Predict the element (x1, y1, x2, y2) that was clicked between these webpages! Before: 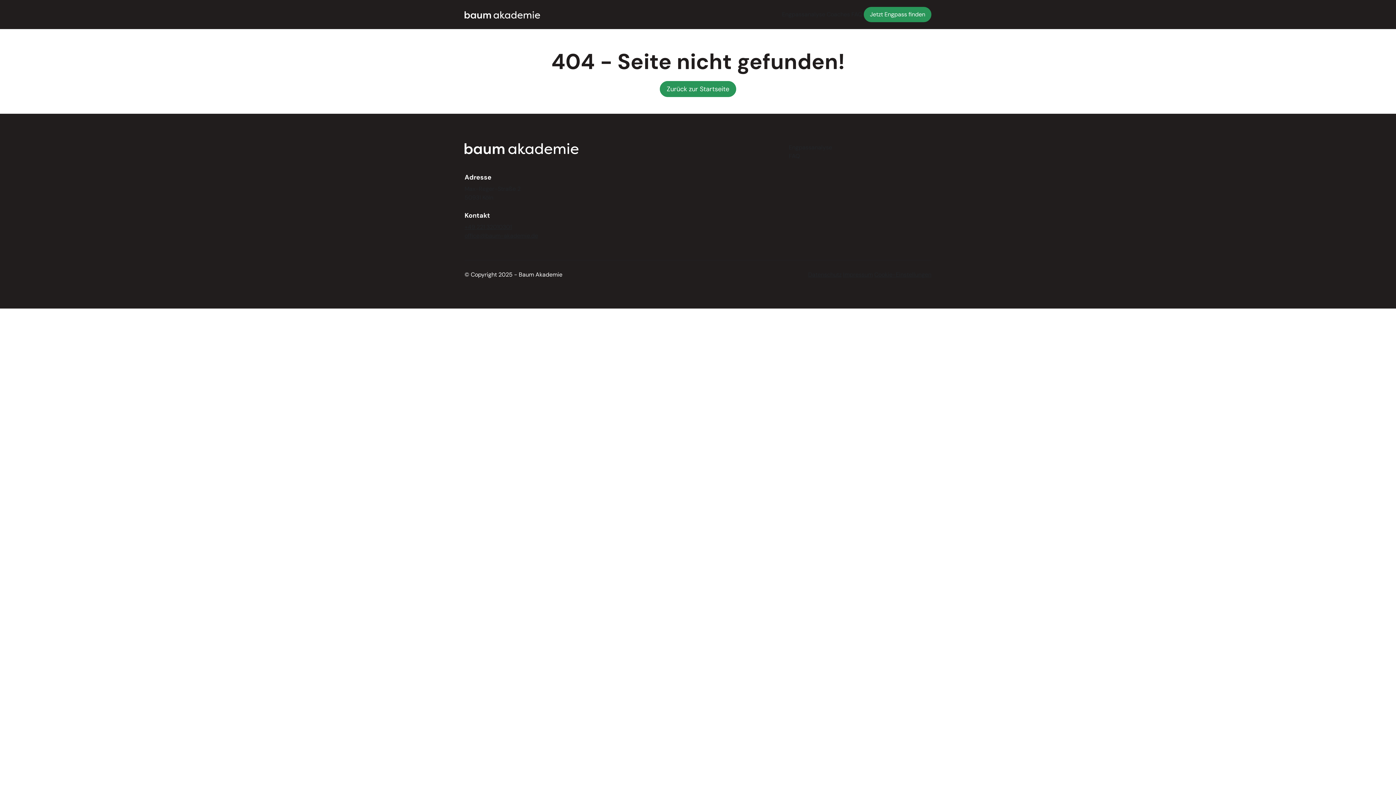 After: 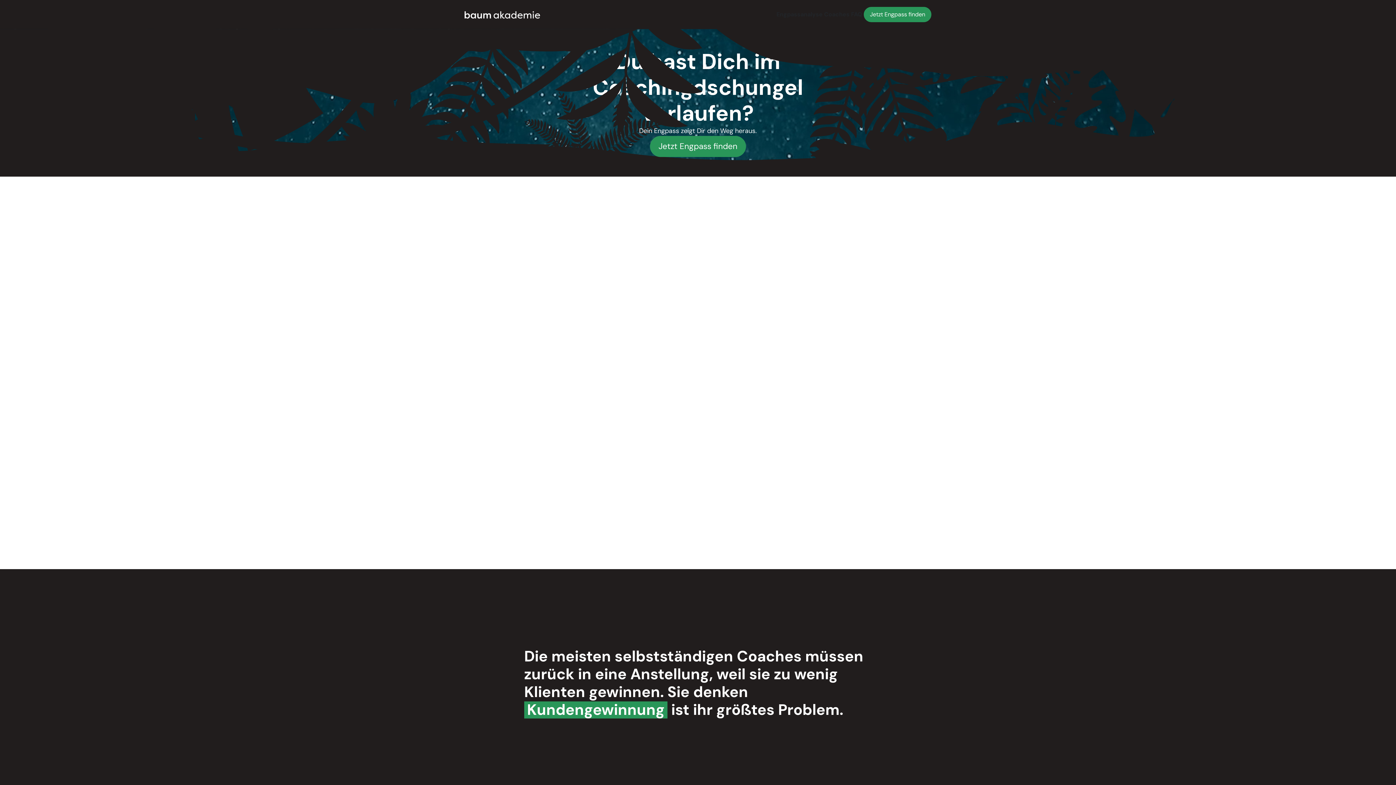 Action: bbox: (660, 81, 736, 97) label: Zurück zur Startseite